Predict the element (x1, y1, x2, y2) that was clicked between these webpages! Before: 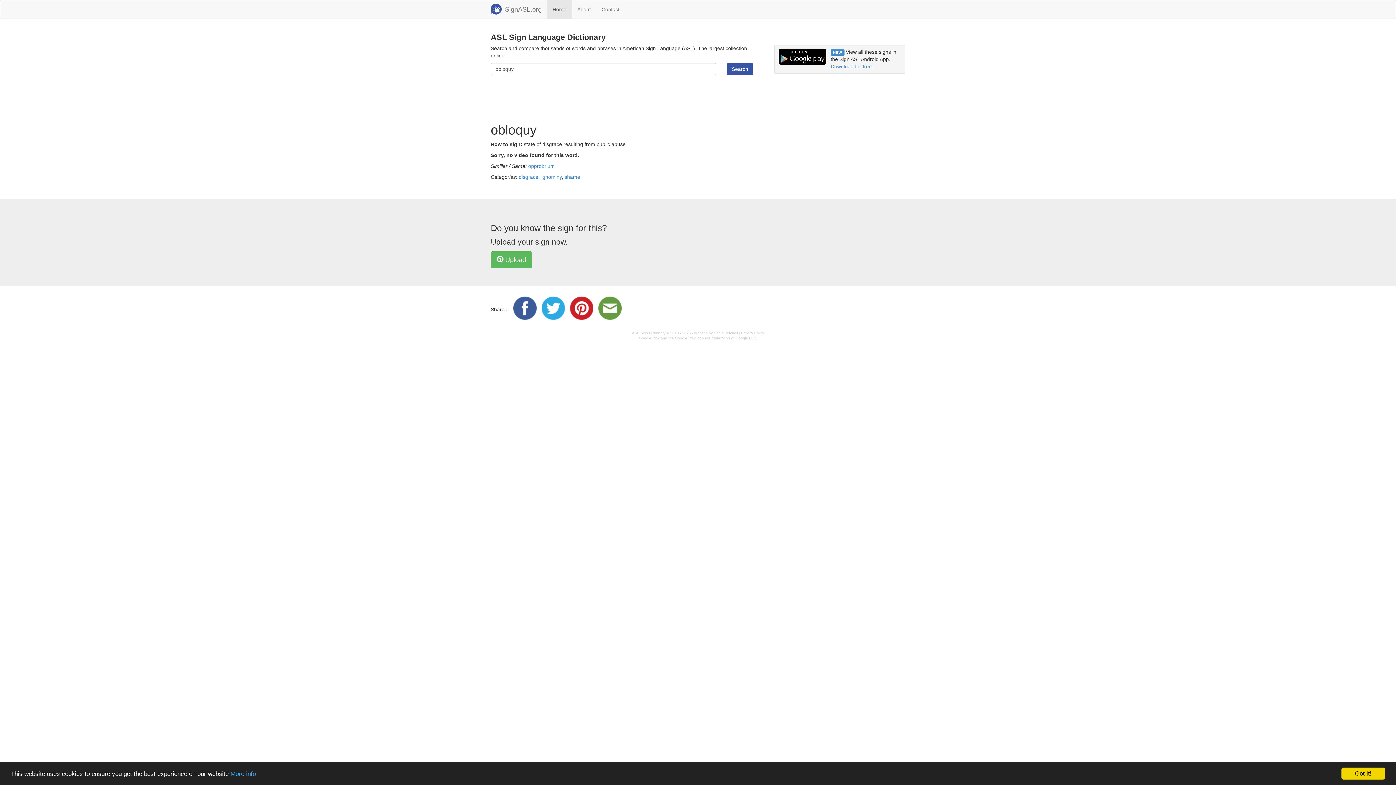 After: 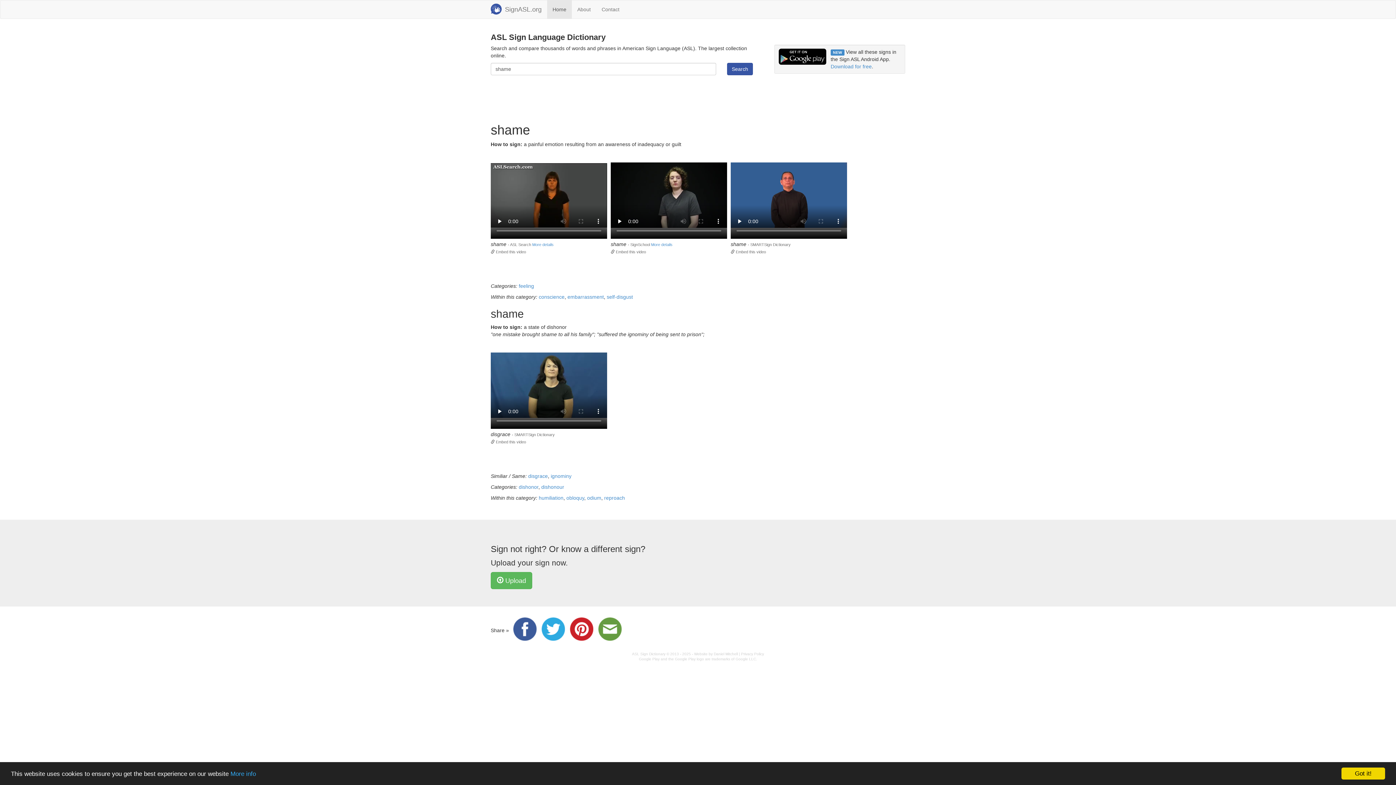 Action: label: shame bbox: (564, 174, 580, 180)